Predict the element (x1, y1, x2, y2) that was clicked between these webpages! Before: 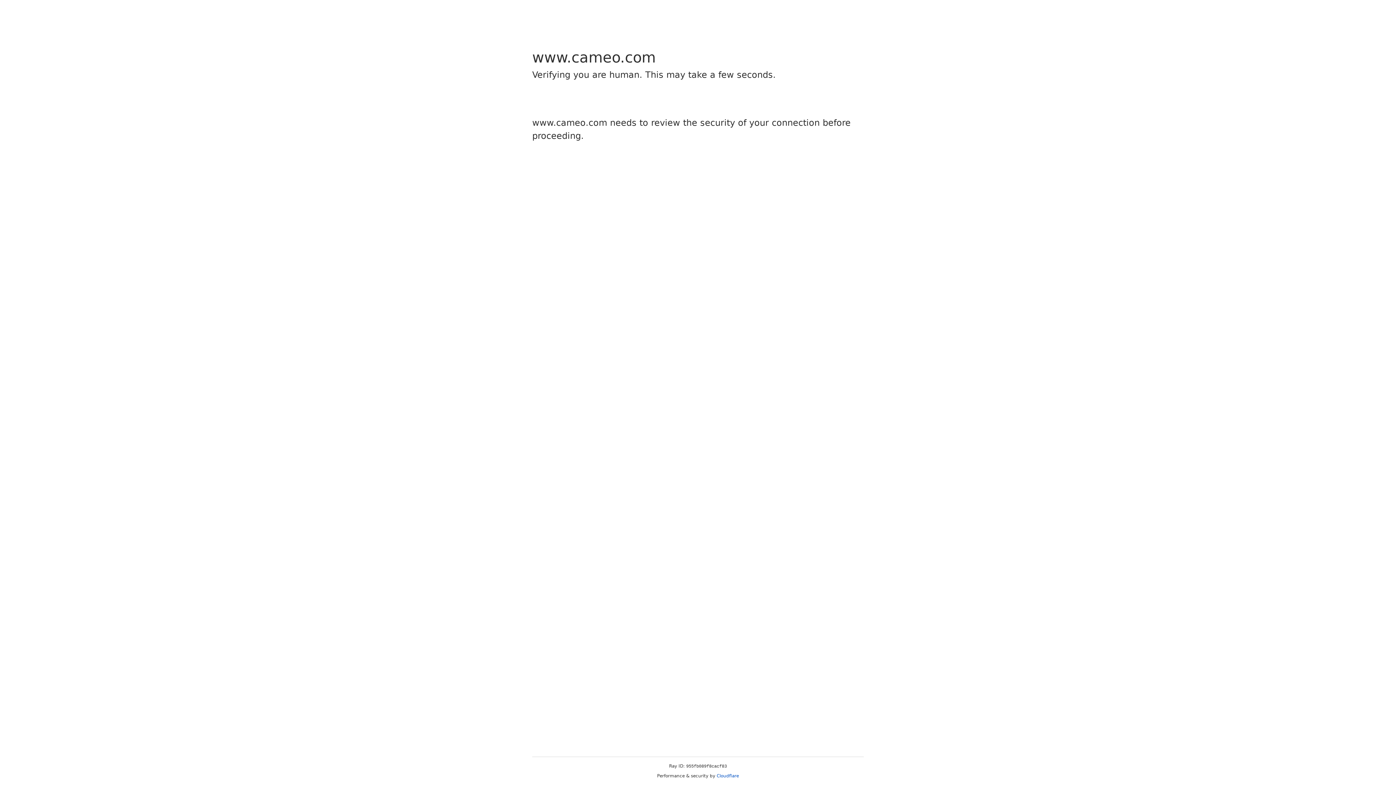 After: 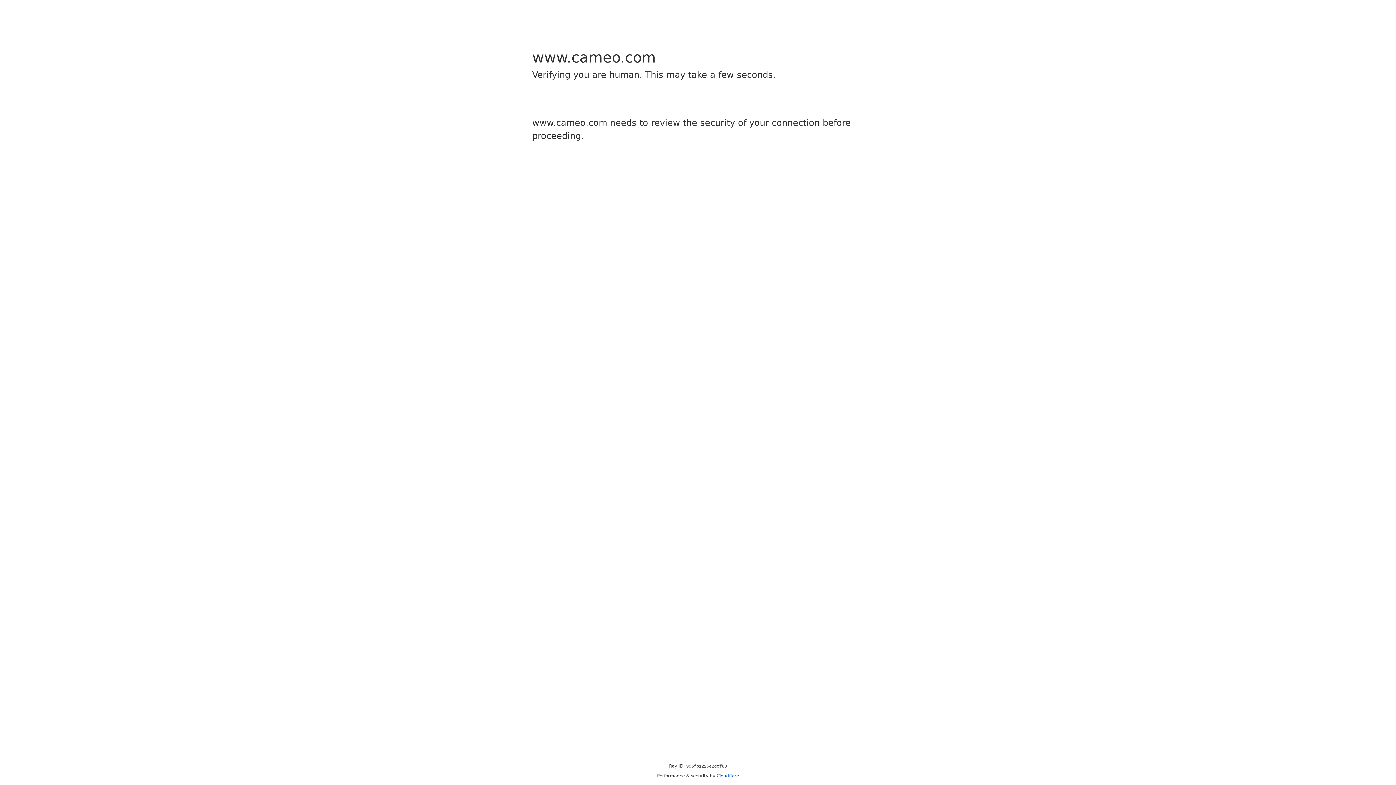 Action: bbox: (716, 773, 739, 778) label: Cloudflare